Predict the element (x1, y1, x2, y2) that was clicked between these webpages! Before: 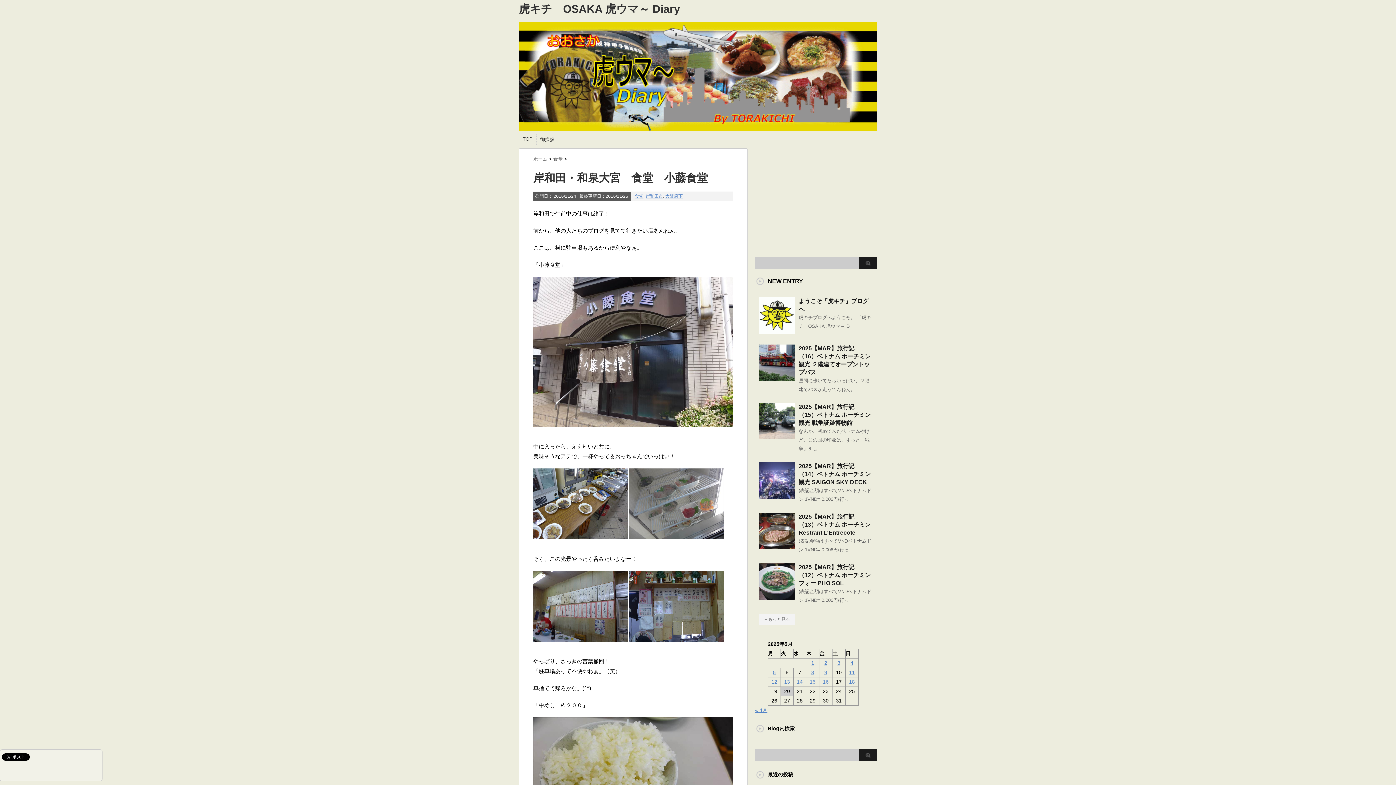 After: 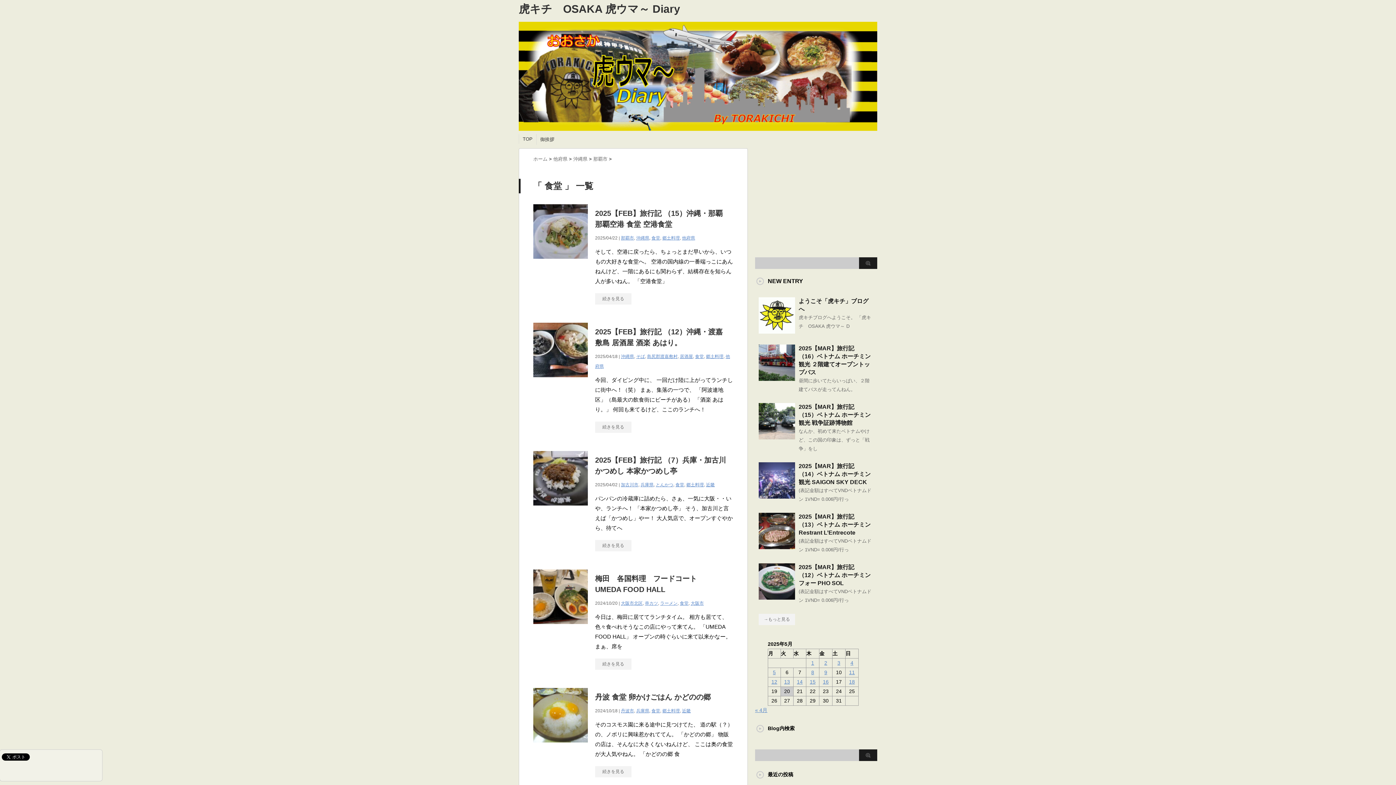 Action: bbox: (553, 156, 564, 161) label: 食堂 